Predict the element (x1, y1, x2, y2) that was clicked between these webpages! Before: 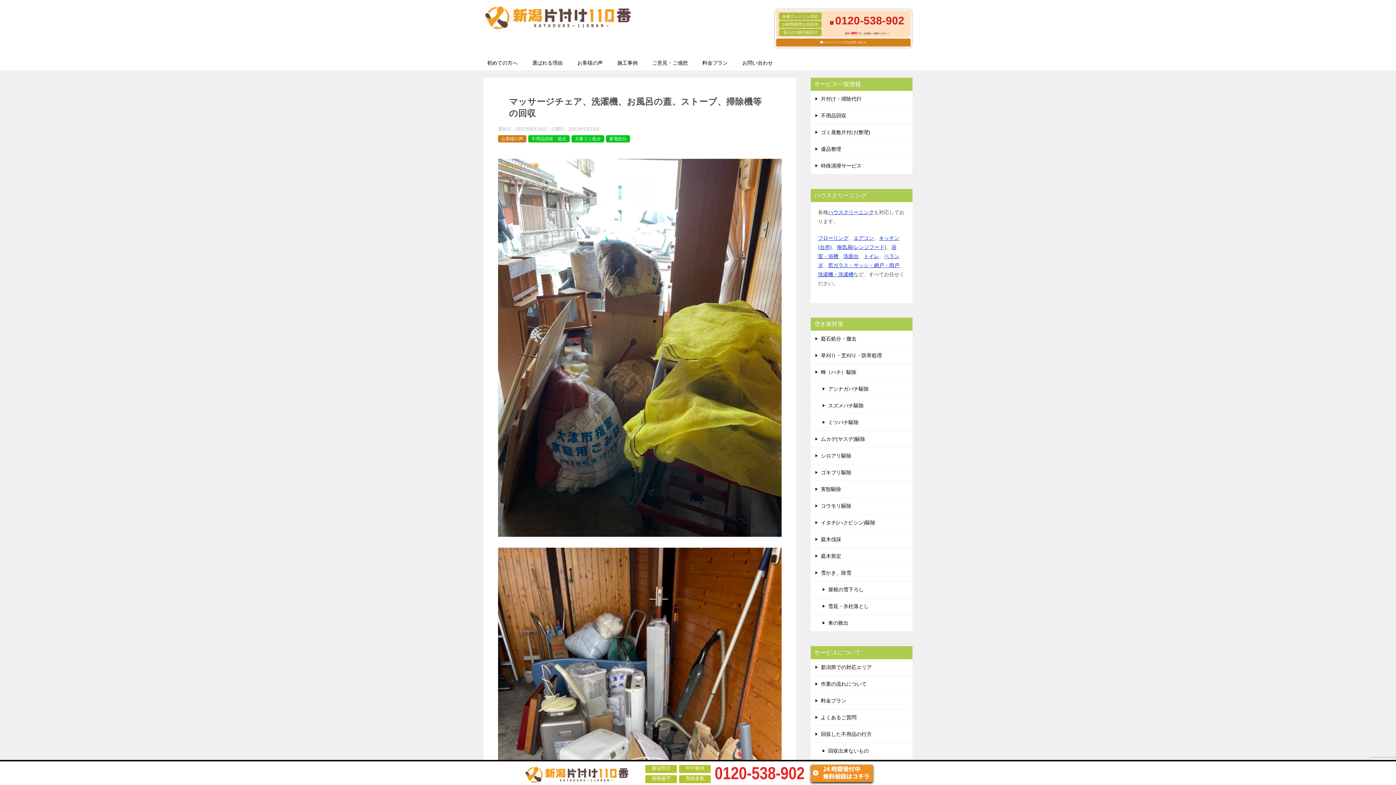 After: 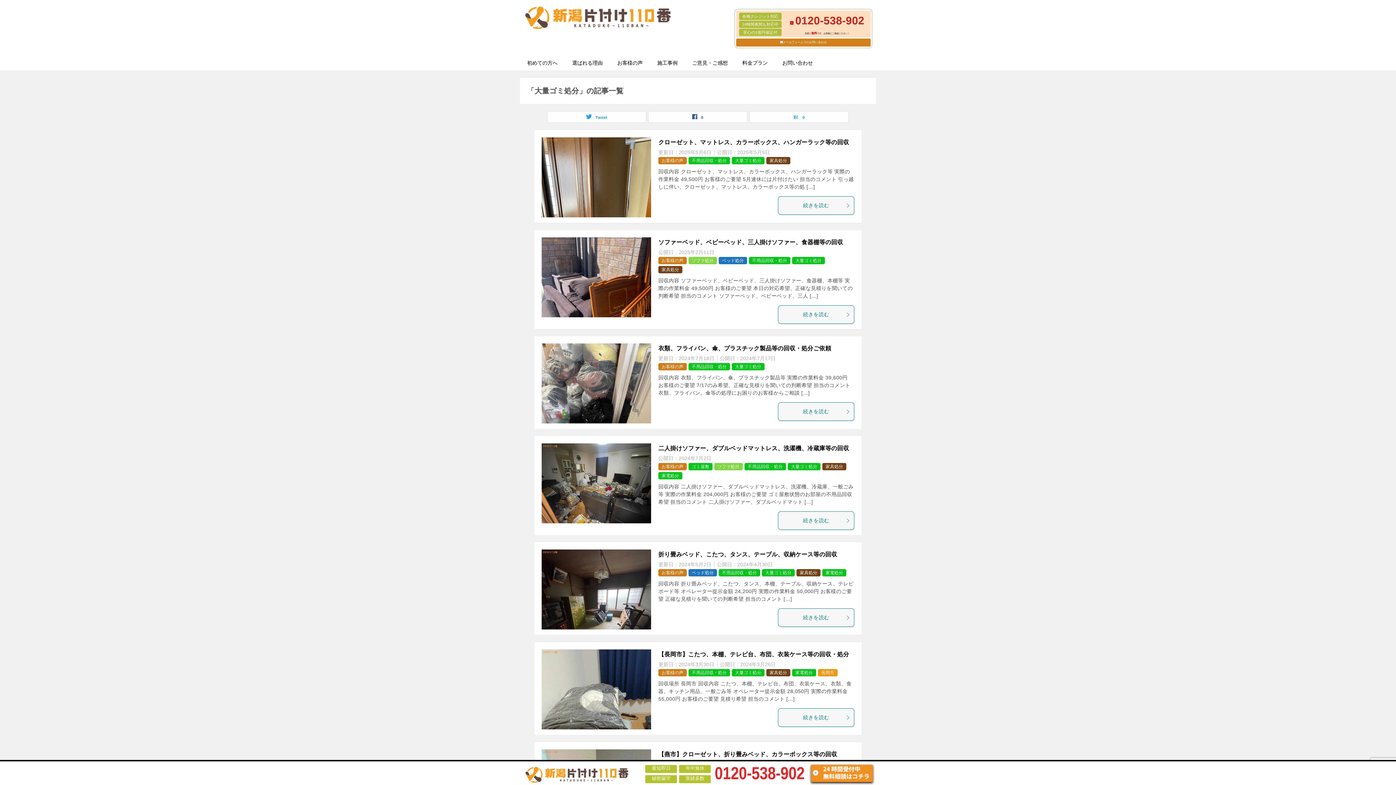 Action: bbox: (574, 136, 601, 141) label: 大量ゴミ処分